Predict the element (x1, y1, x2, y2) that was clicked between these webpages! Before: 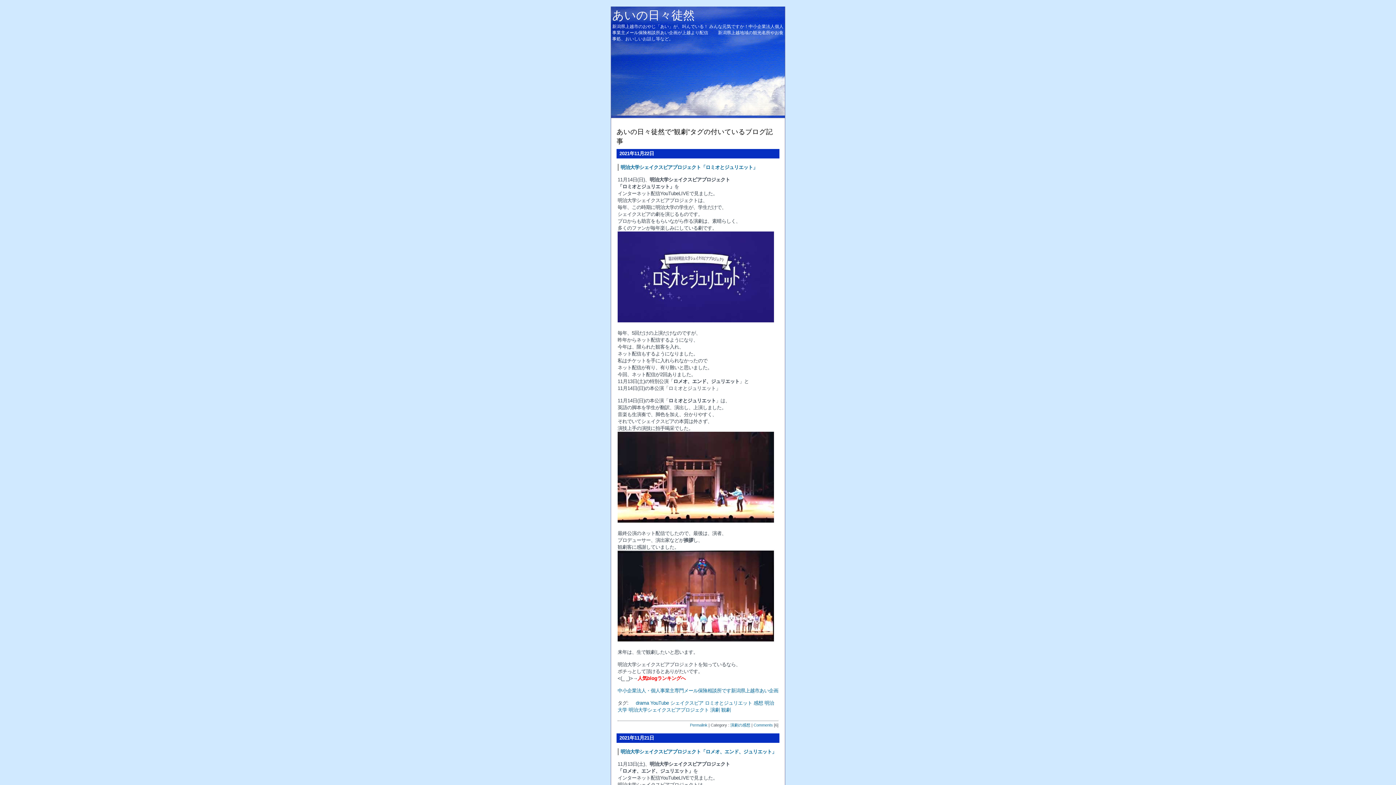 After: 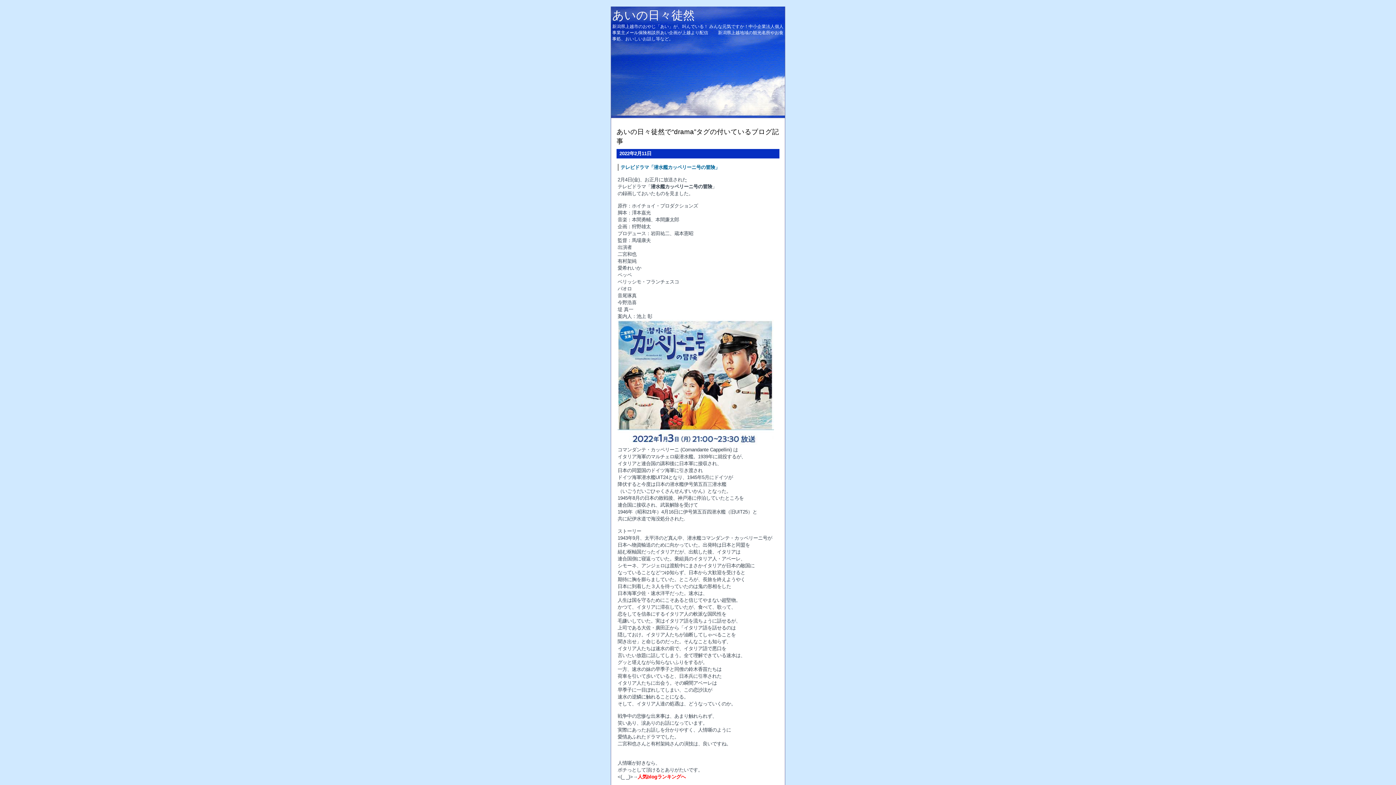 Action: bbox: (636, 700, 649, 706) label: drama